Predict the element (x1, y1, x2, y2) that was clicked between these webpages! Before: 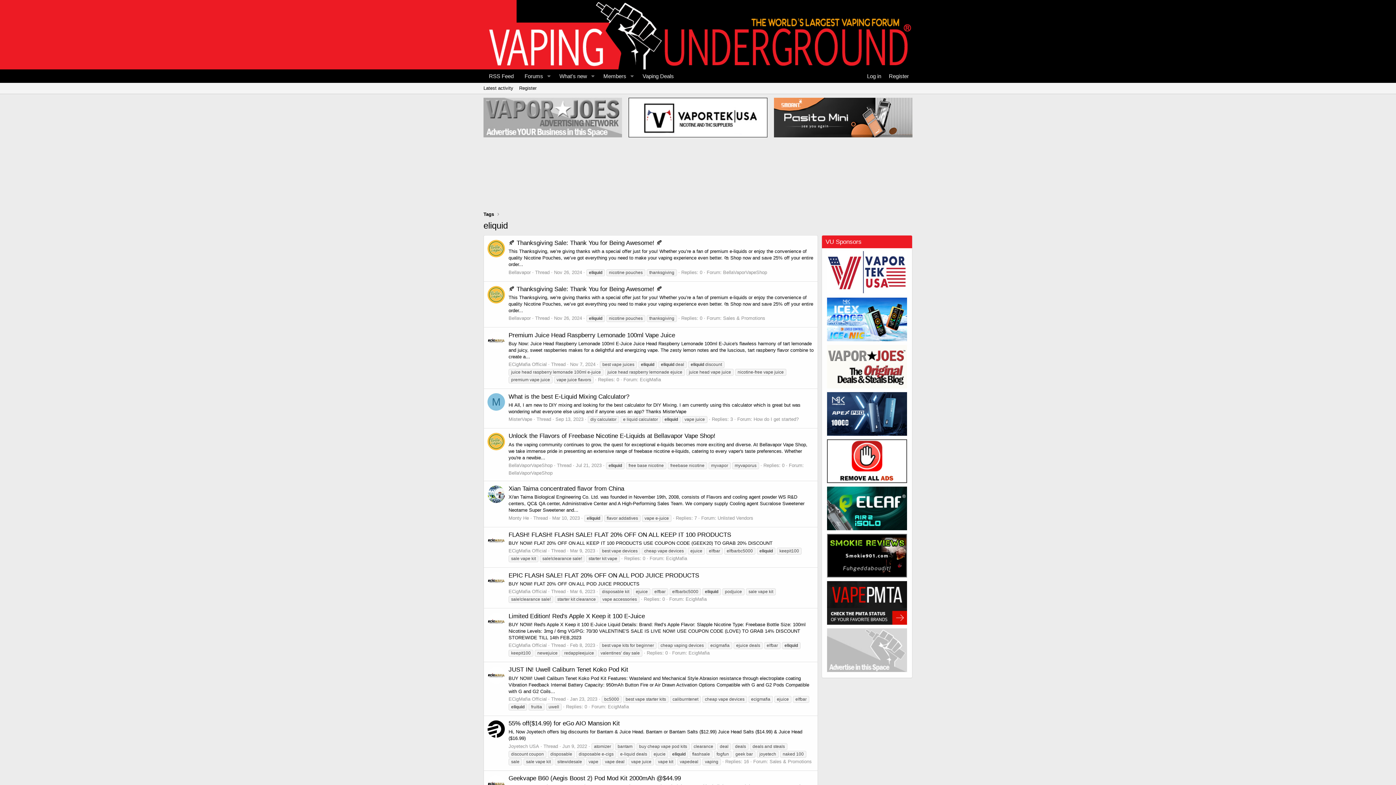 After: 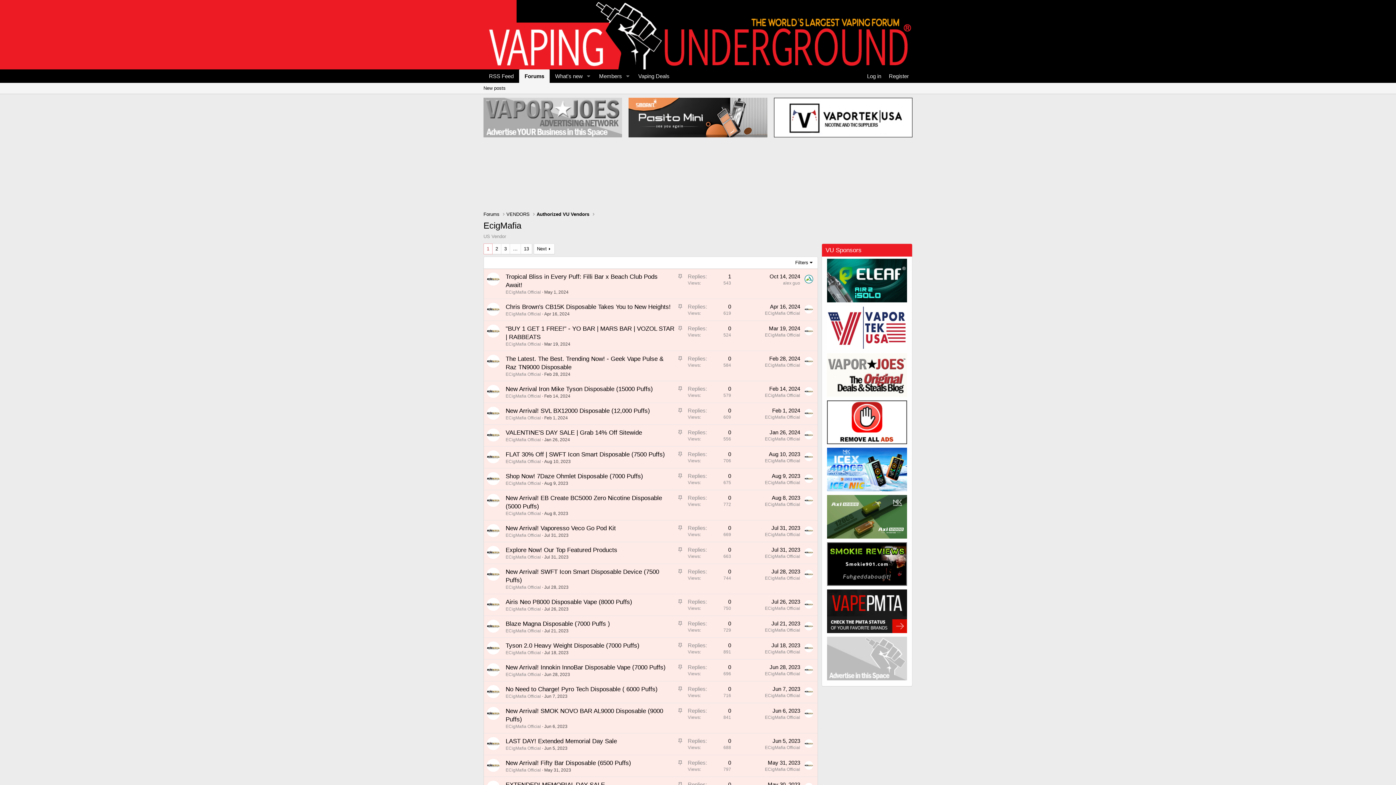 Action: bbox: (640, 377, 661, 382) label: EcigMafia